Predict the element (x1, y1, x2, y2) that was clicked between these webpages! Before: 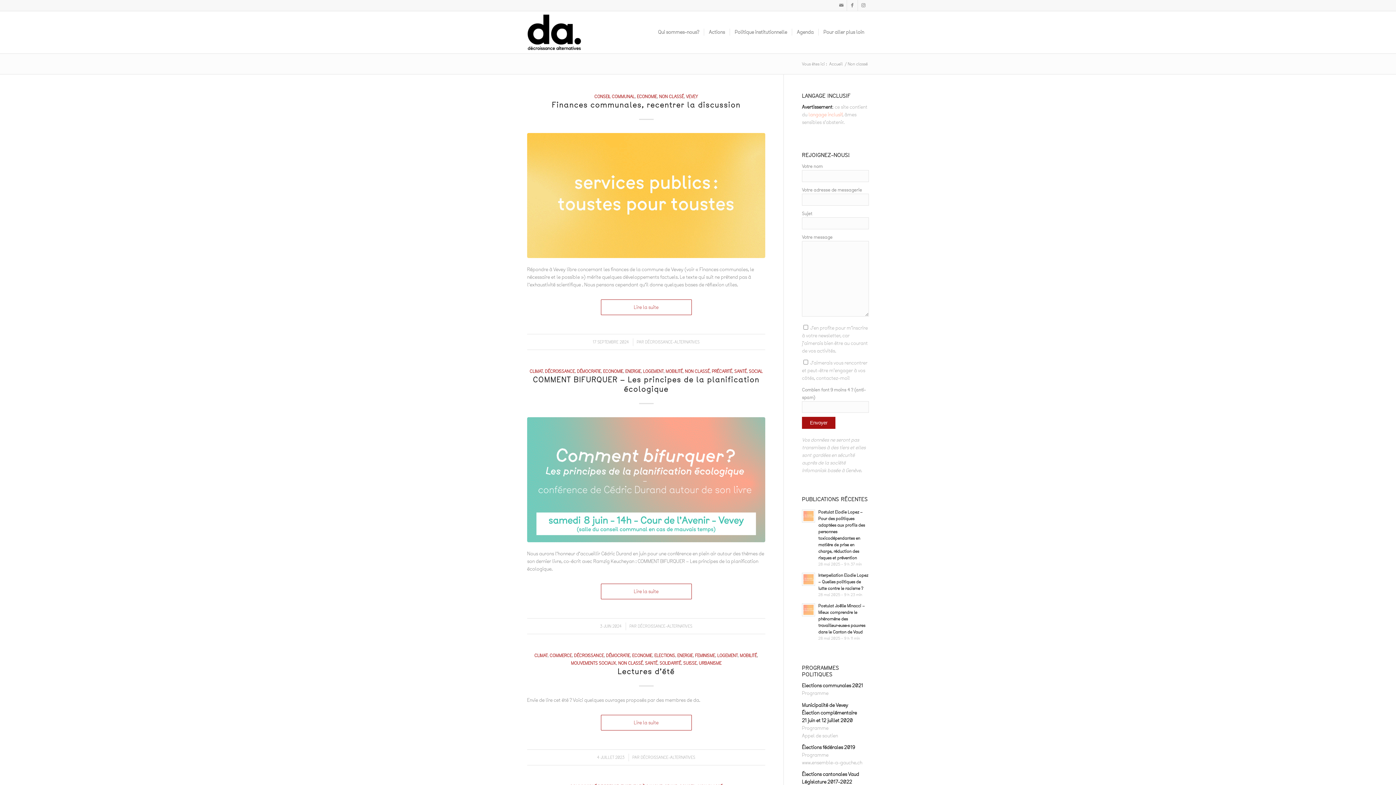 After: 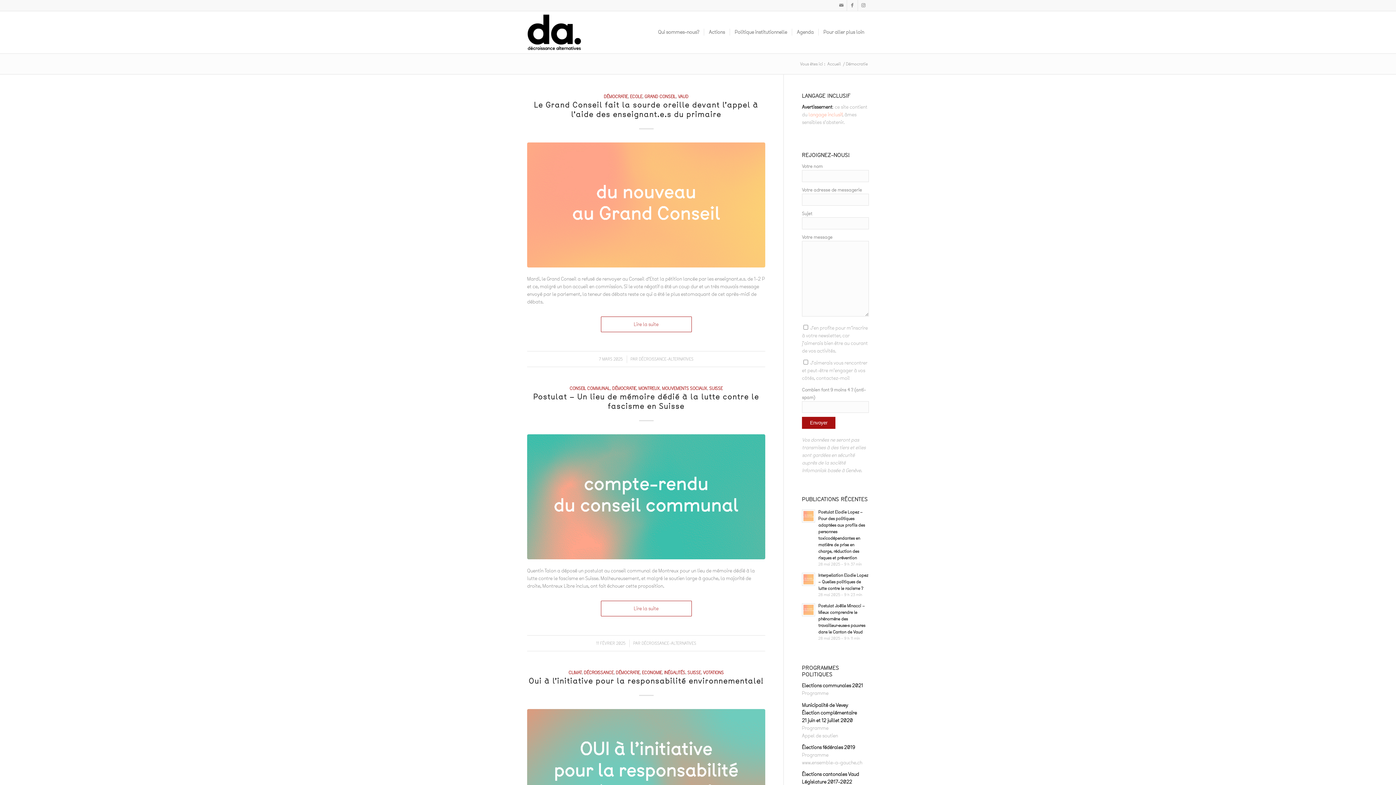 Action: label: DÉMOCRATIE bbox: (606, 652, 630, 658)